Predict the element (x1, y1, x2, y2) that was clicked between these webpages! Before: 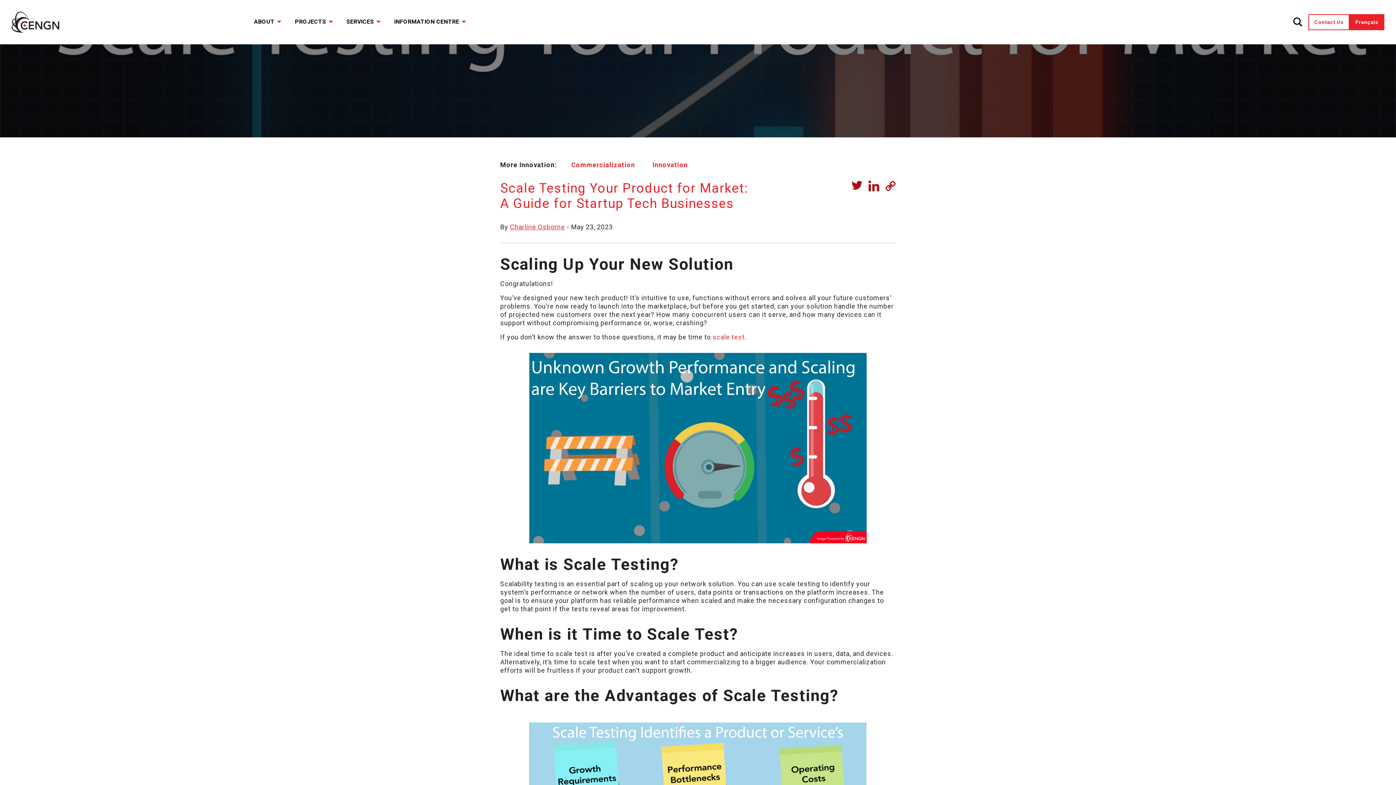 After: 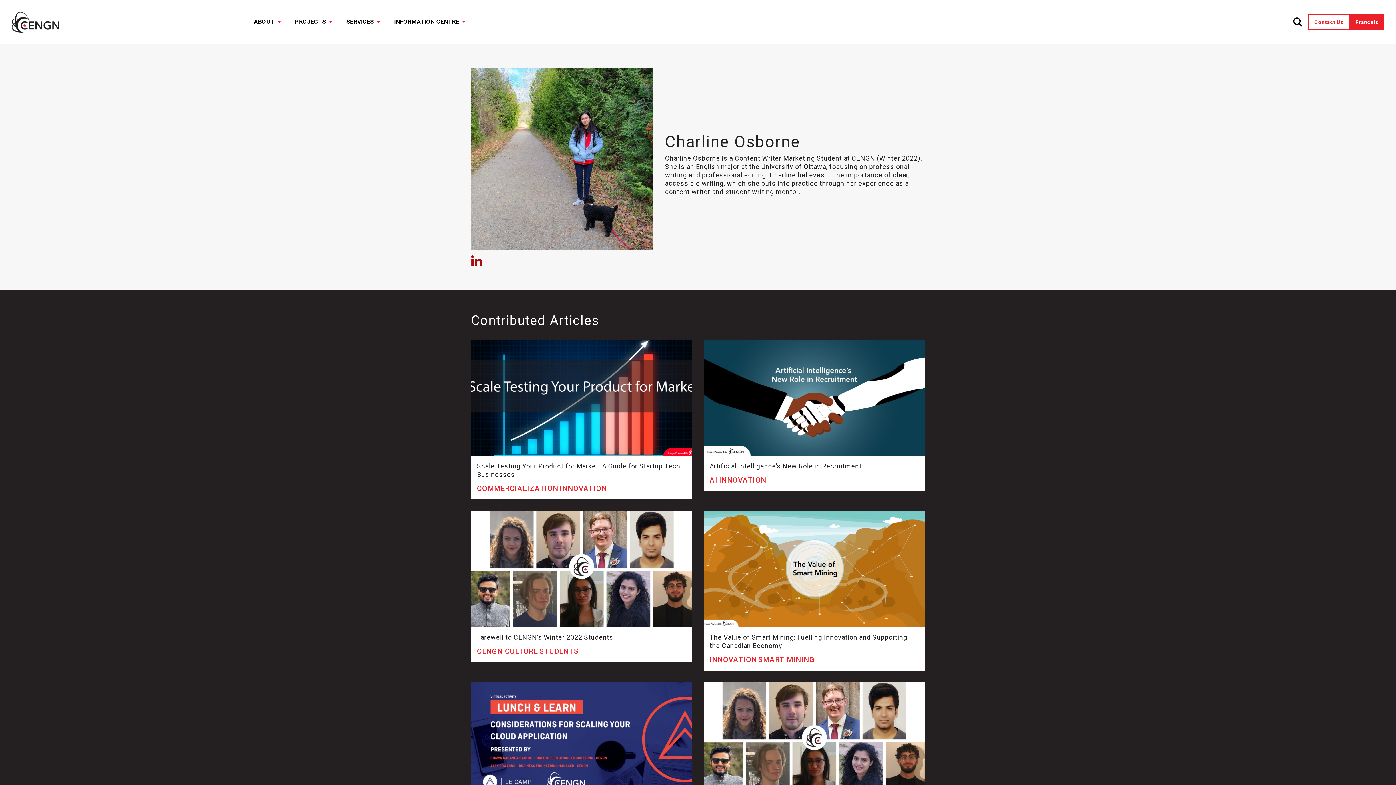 Action: bbox: (510, 223, 565, 230) label: Charline Osborne